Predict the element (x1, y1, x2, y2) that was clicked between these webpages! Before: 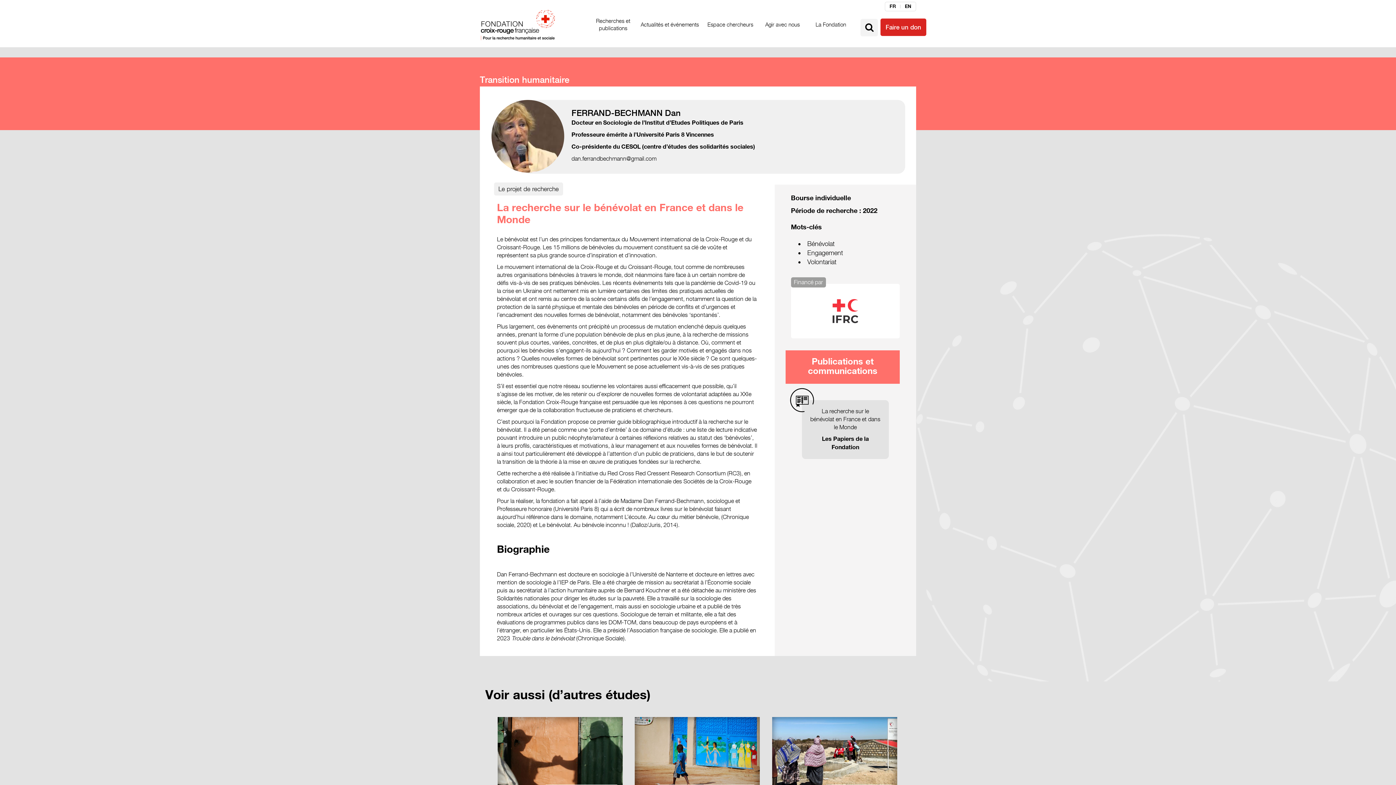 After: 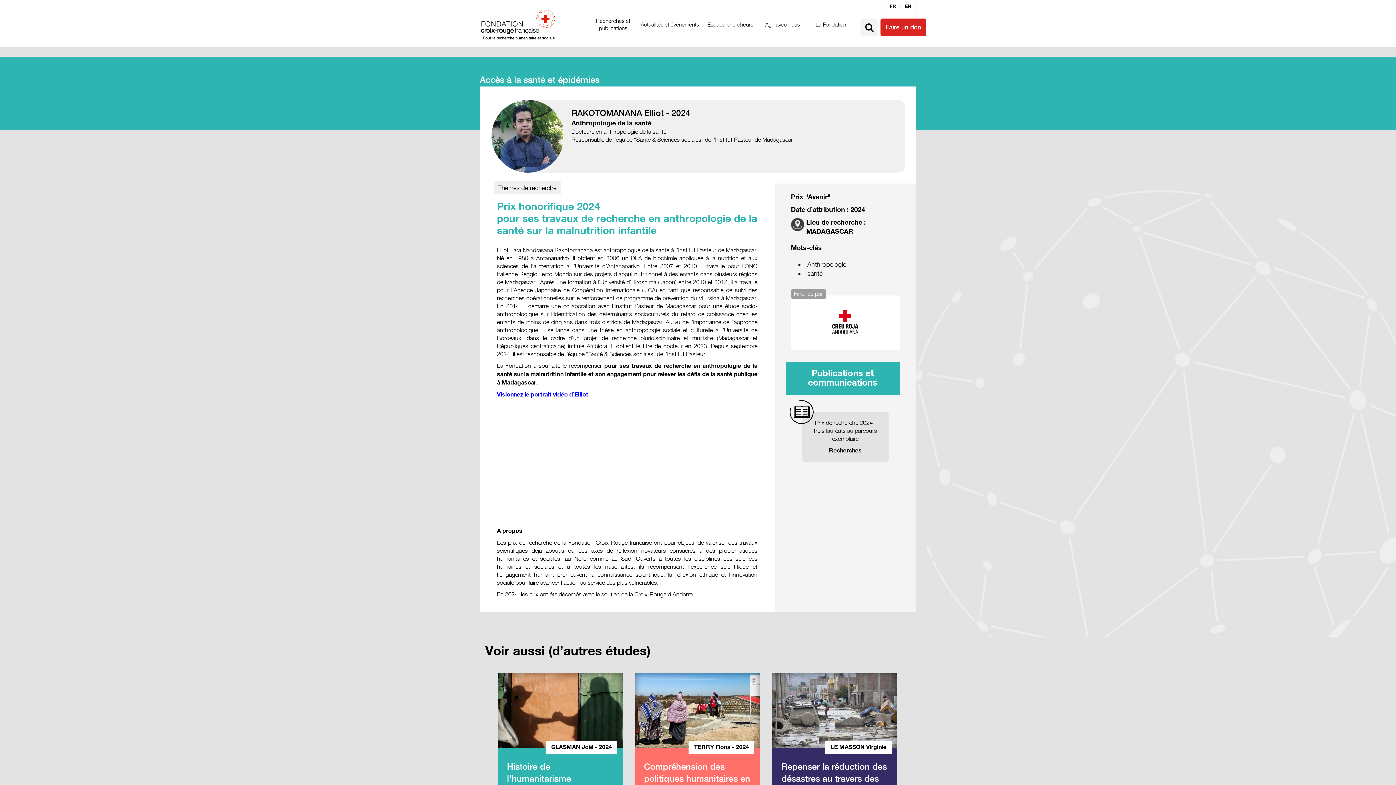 Action: bbox: (635, 717, 760, 792)